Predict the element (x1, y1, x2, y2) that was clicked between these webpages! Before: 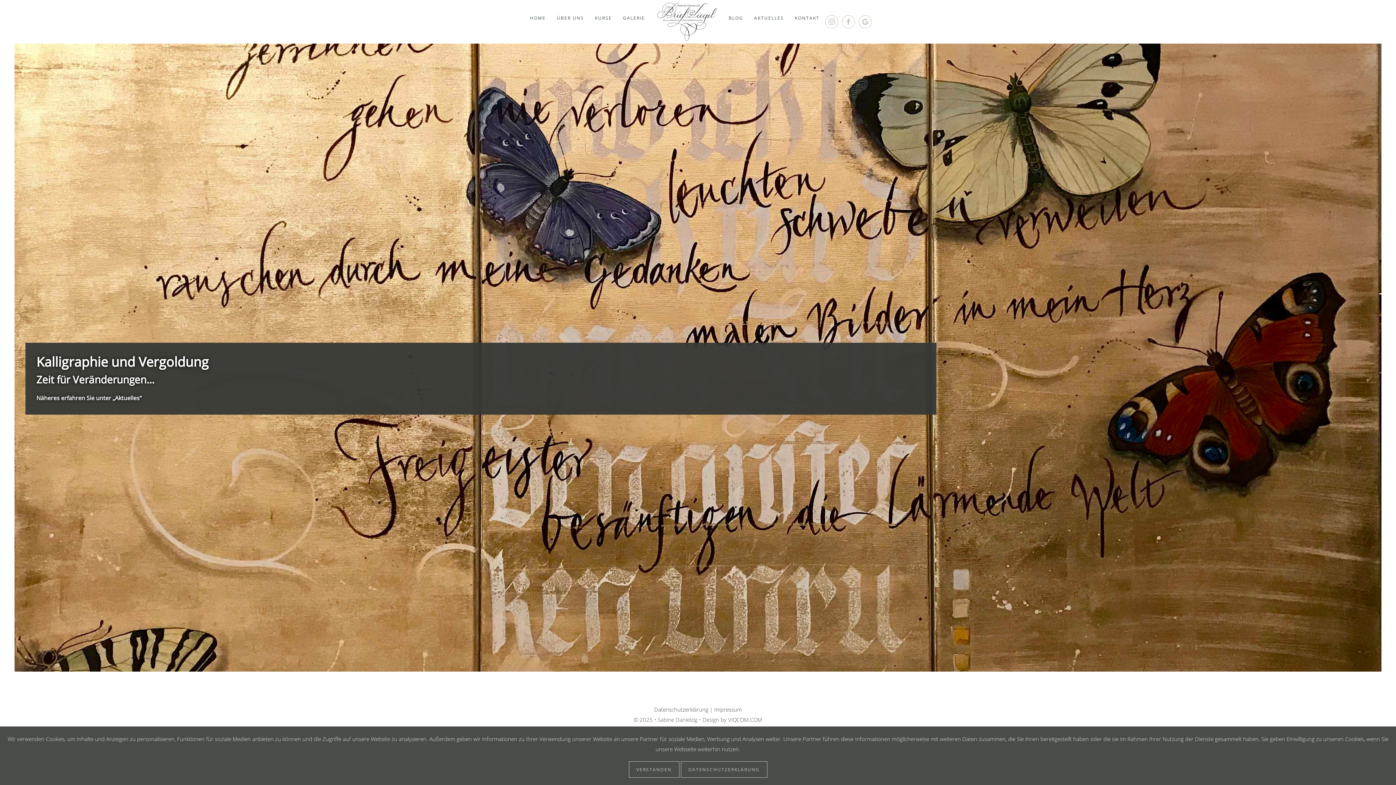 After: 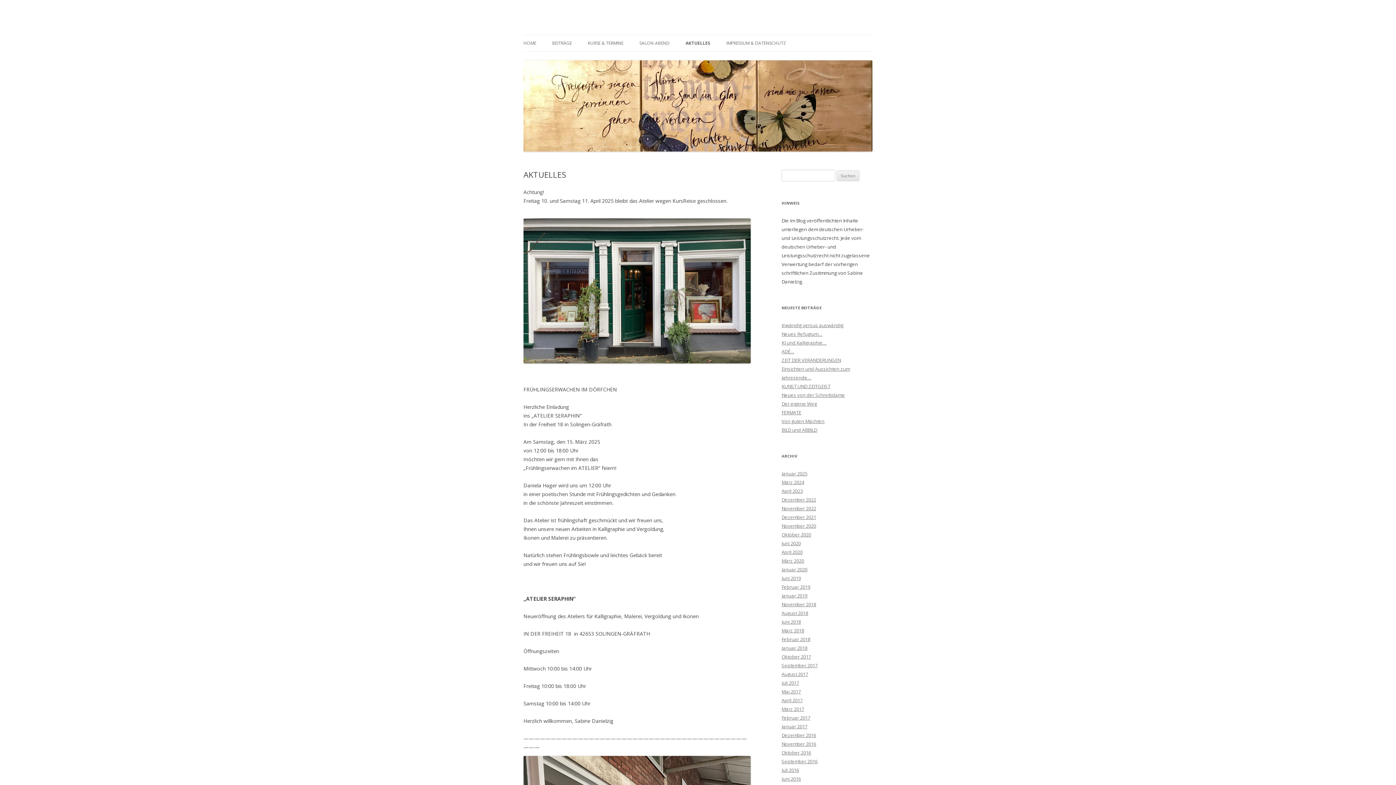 Action: label: AKTUELLES bbox: (748, 0, 789, 36)